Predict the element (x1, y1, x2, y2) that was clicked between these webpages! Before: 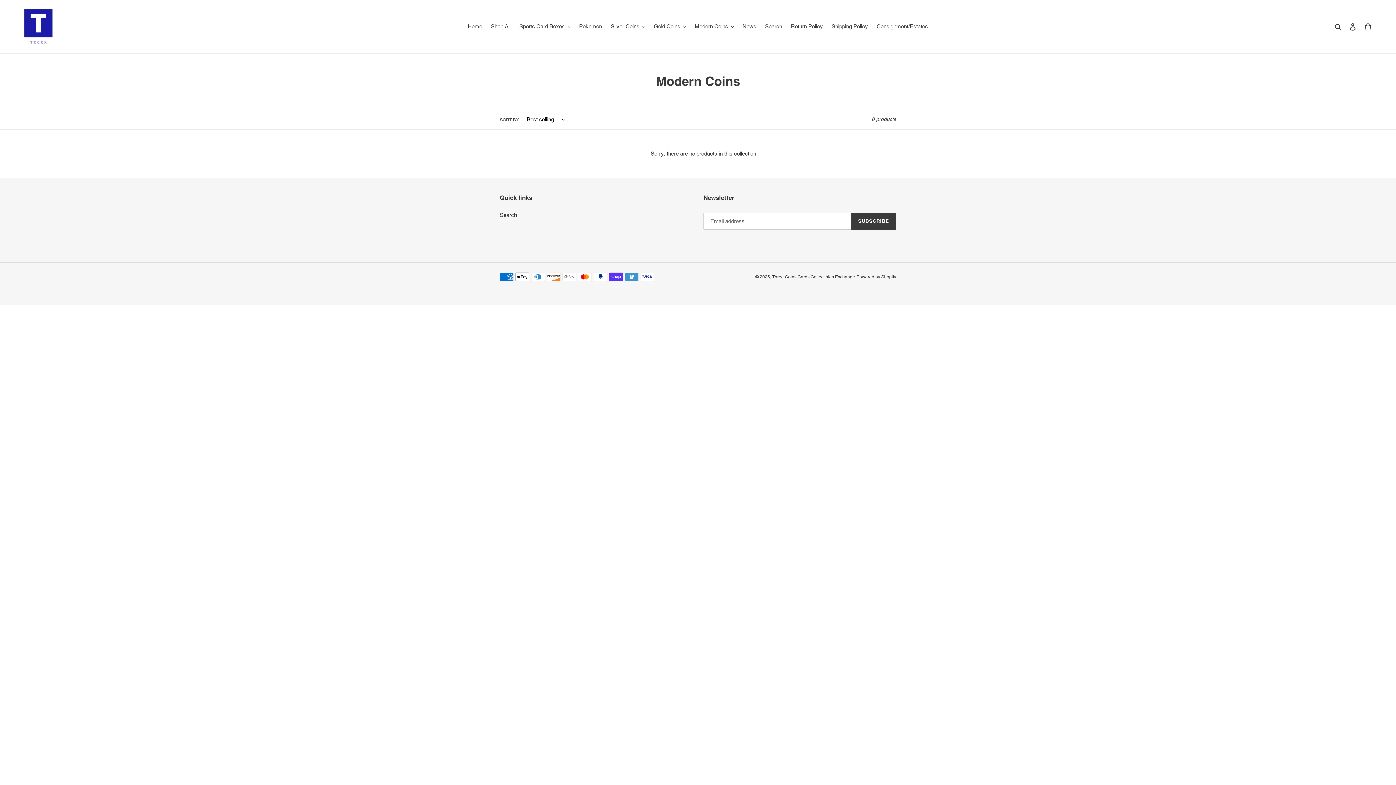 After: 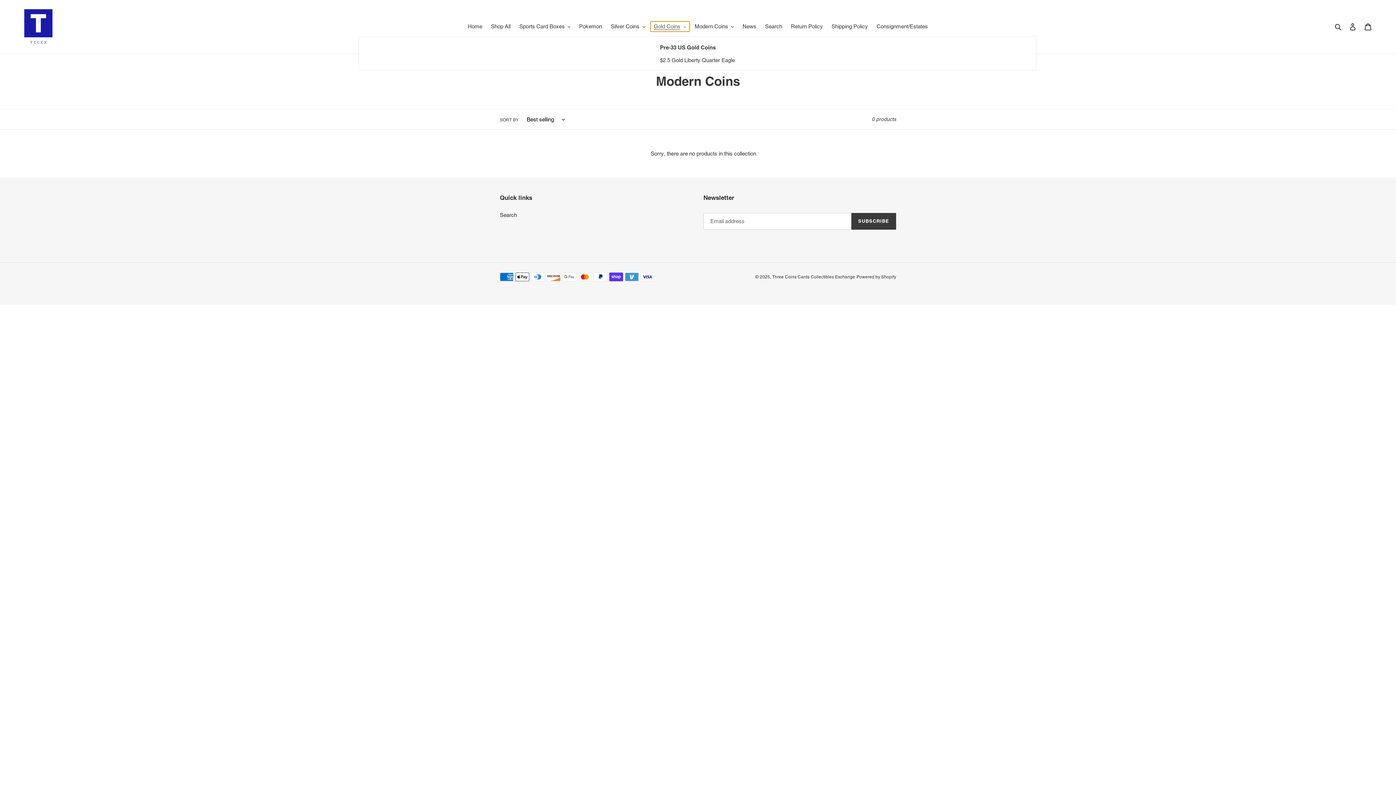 Action: bbox: (650, 21, 689, 31) label: Gold Coins